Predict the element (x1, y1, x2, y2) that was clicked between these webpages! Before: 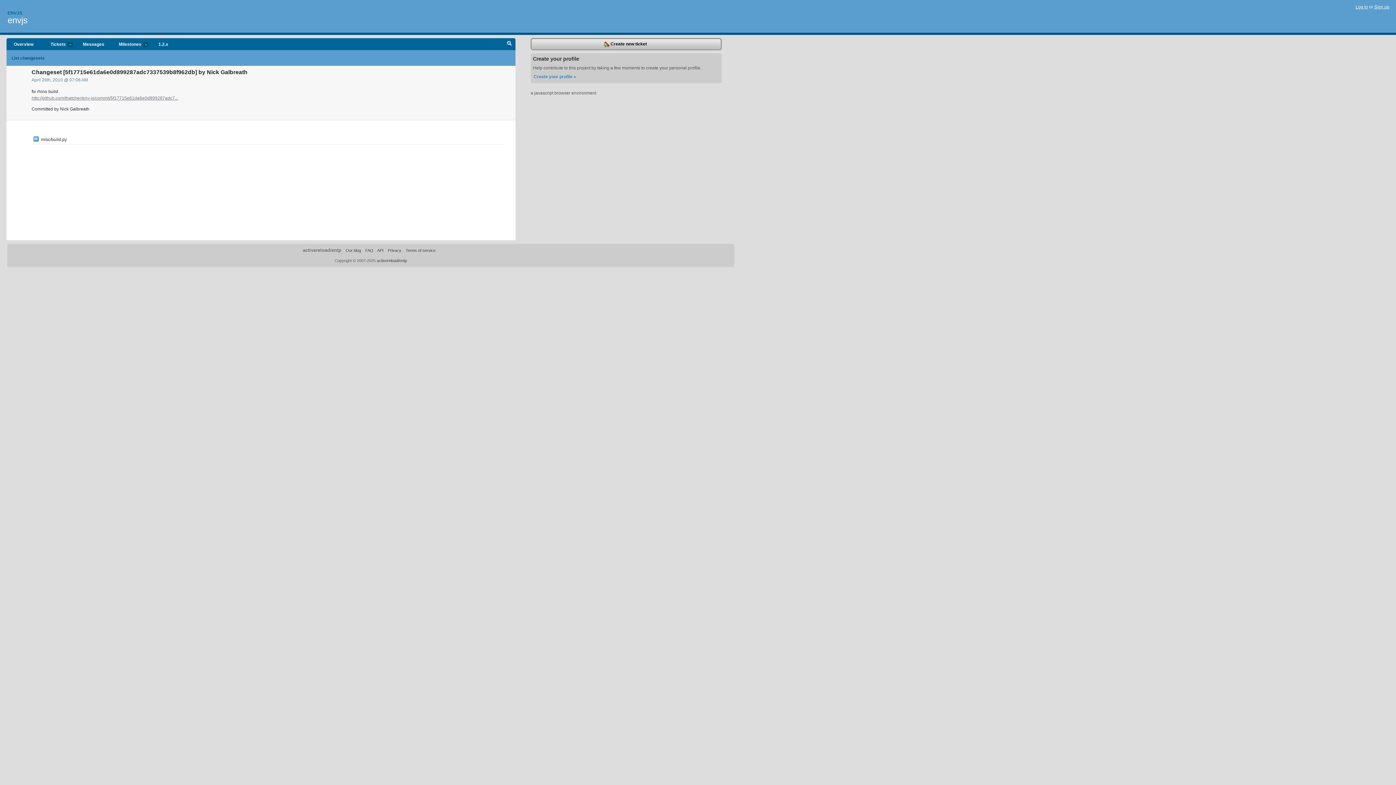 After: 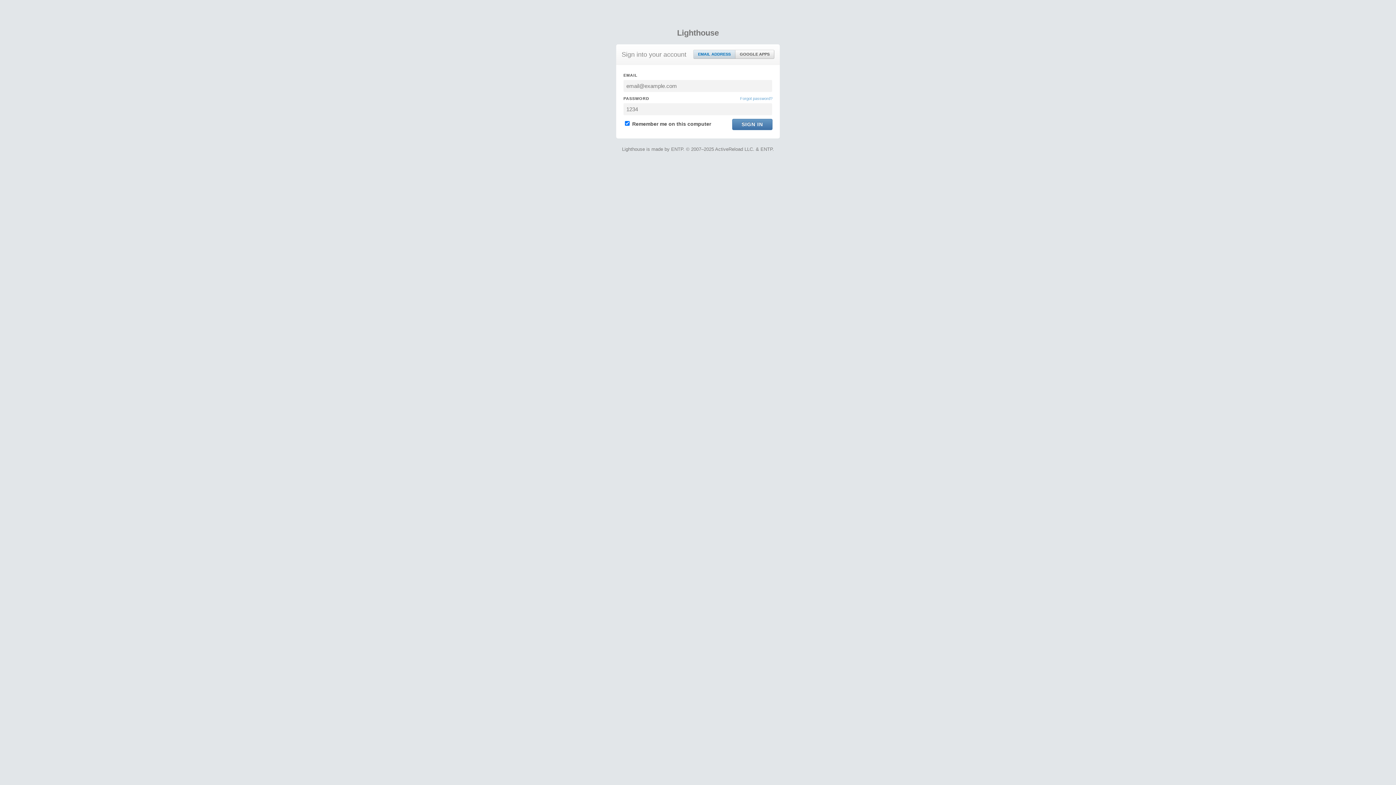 Action: bbox: (1356, 4, 1368, 9) label: Log in